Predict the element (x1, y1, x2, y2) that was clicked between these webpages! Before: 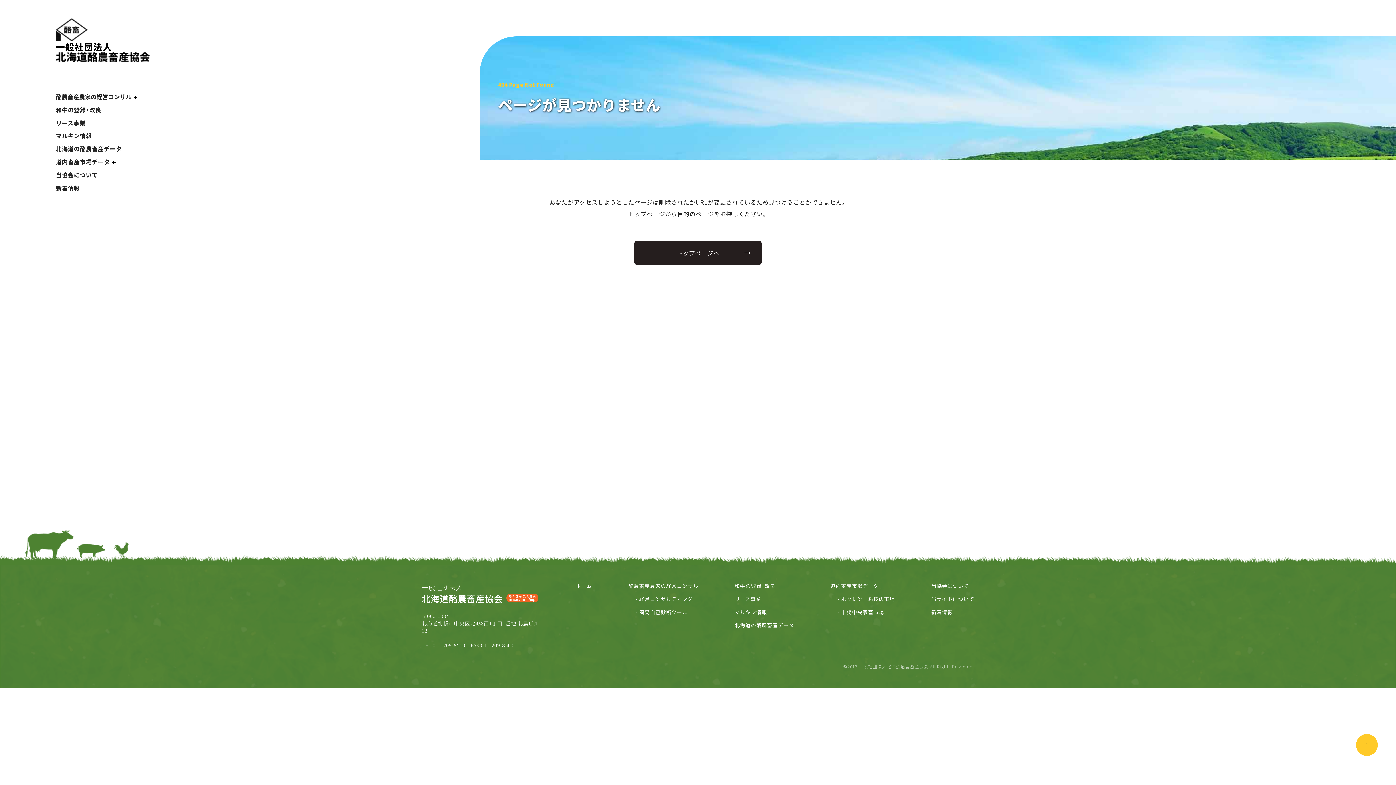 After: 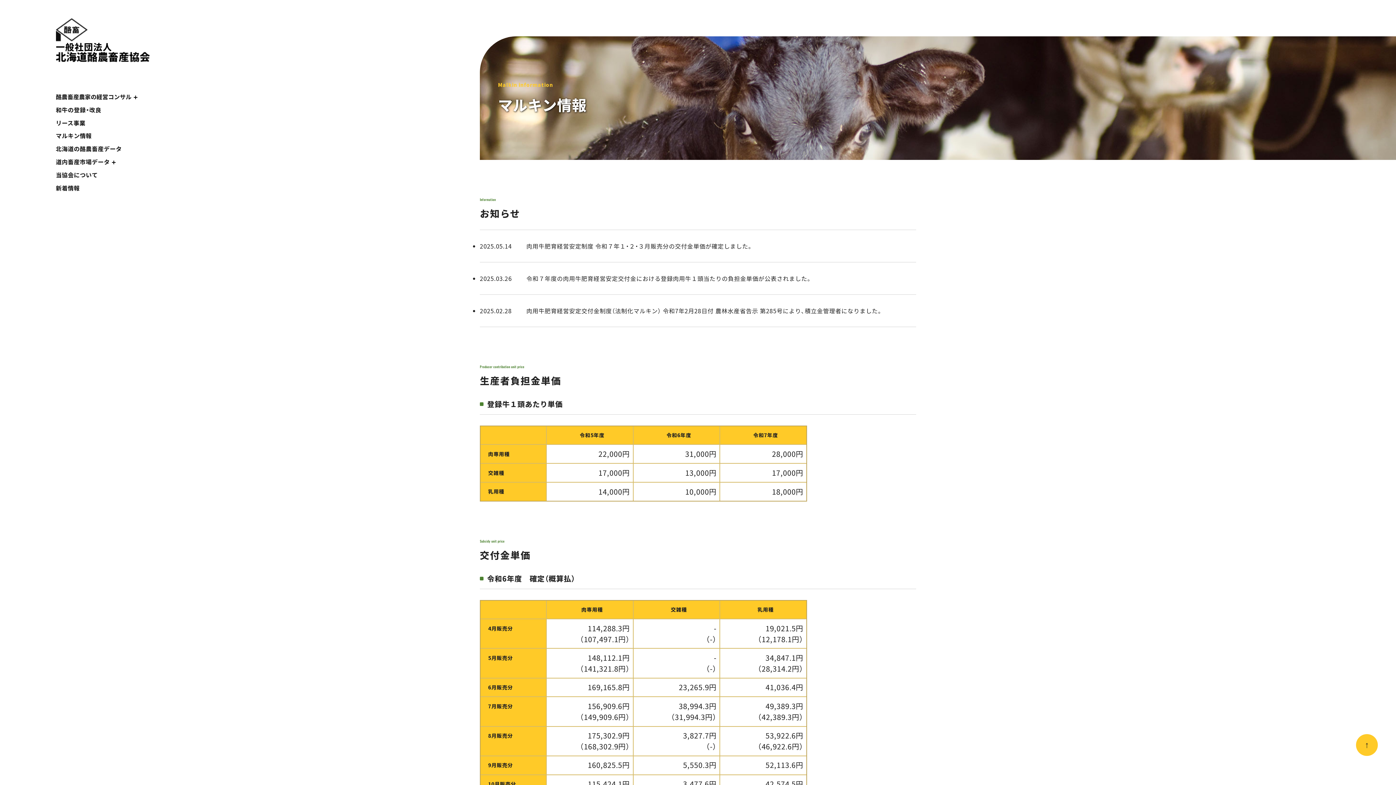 Action: bbox: (734, 607, 794, 617) label: マルキン情報